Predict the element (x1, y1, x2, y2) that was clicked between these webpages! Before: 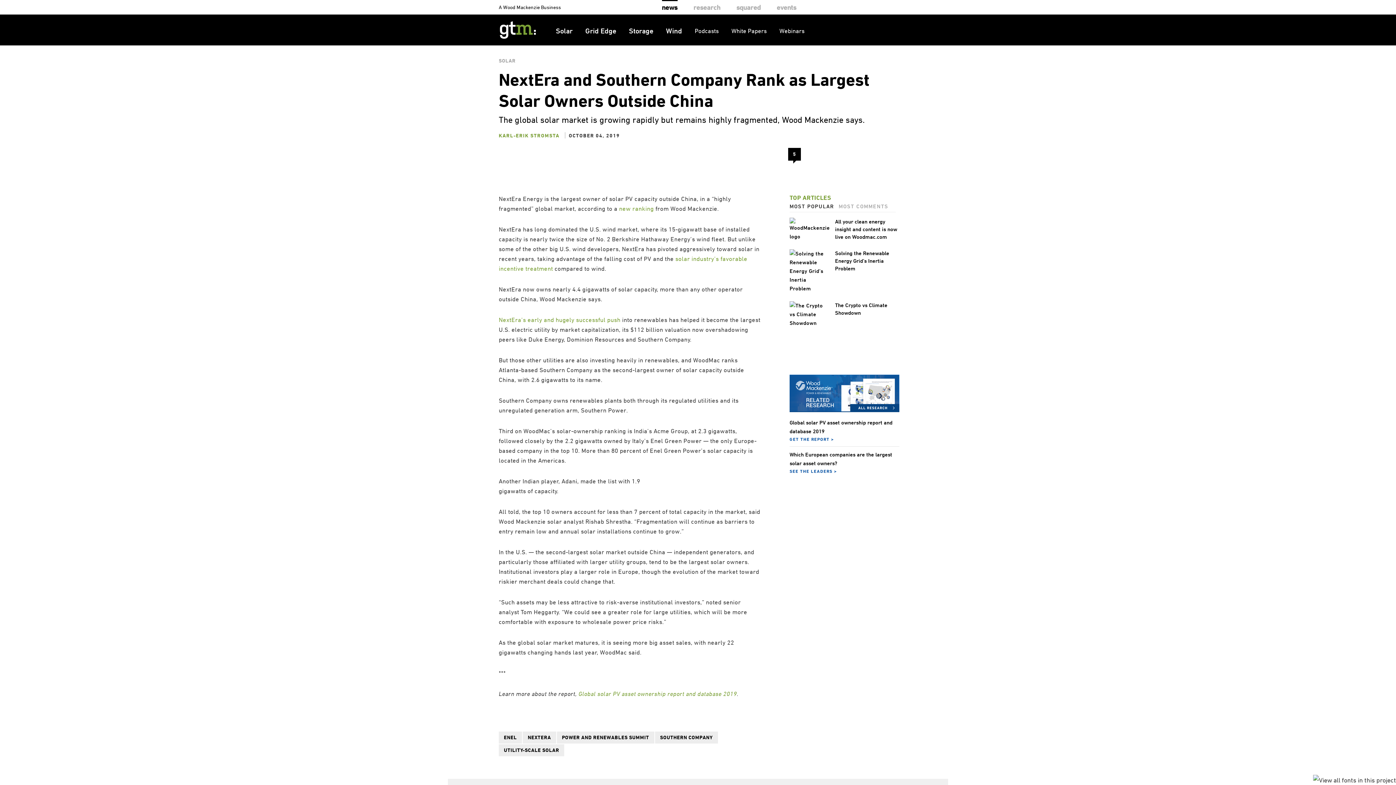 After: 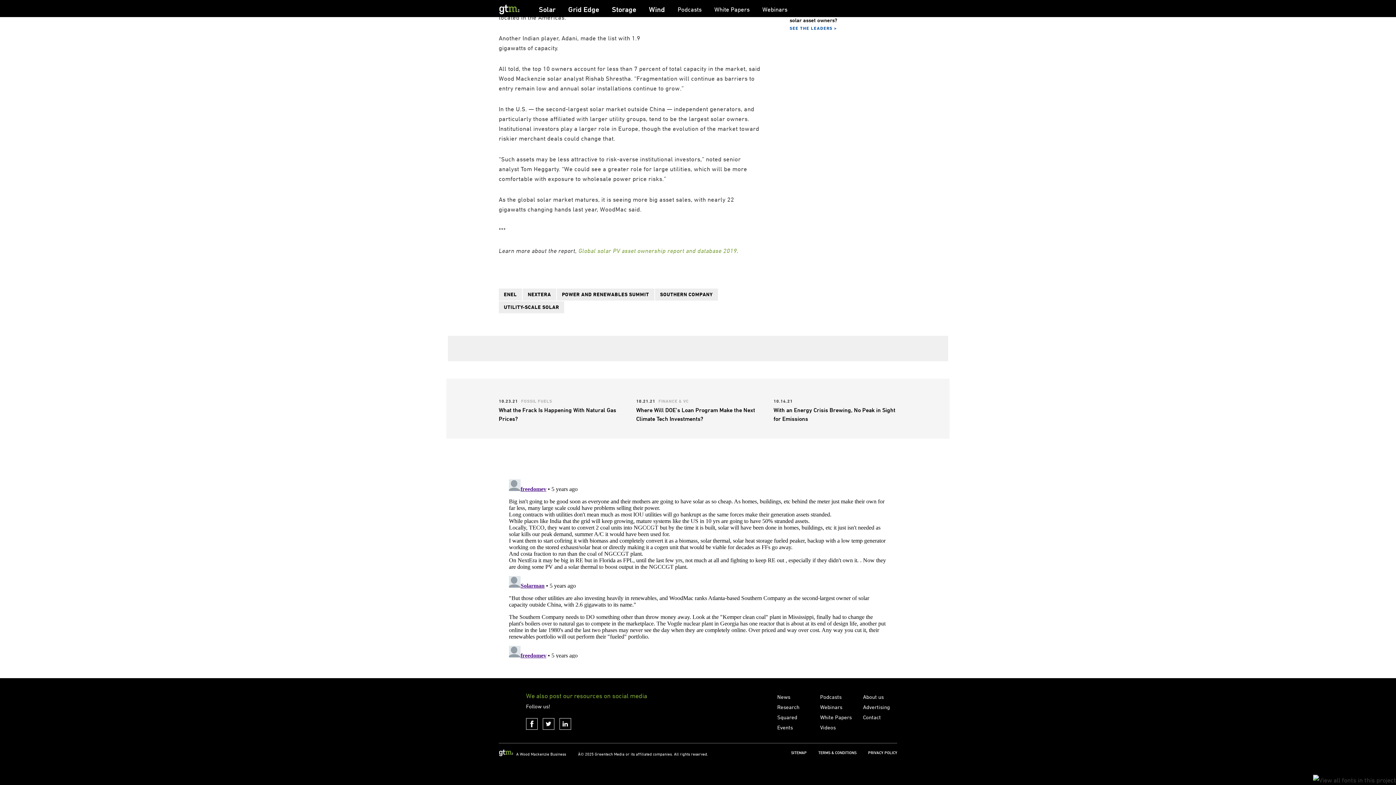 Action: bbox: (793, 150, 796, 157) label: 5